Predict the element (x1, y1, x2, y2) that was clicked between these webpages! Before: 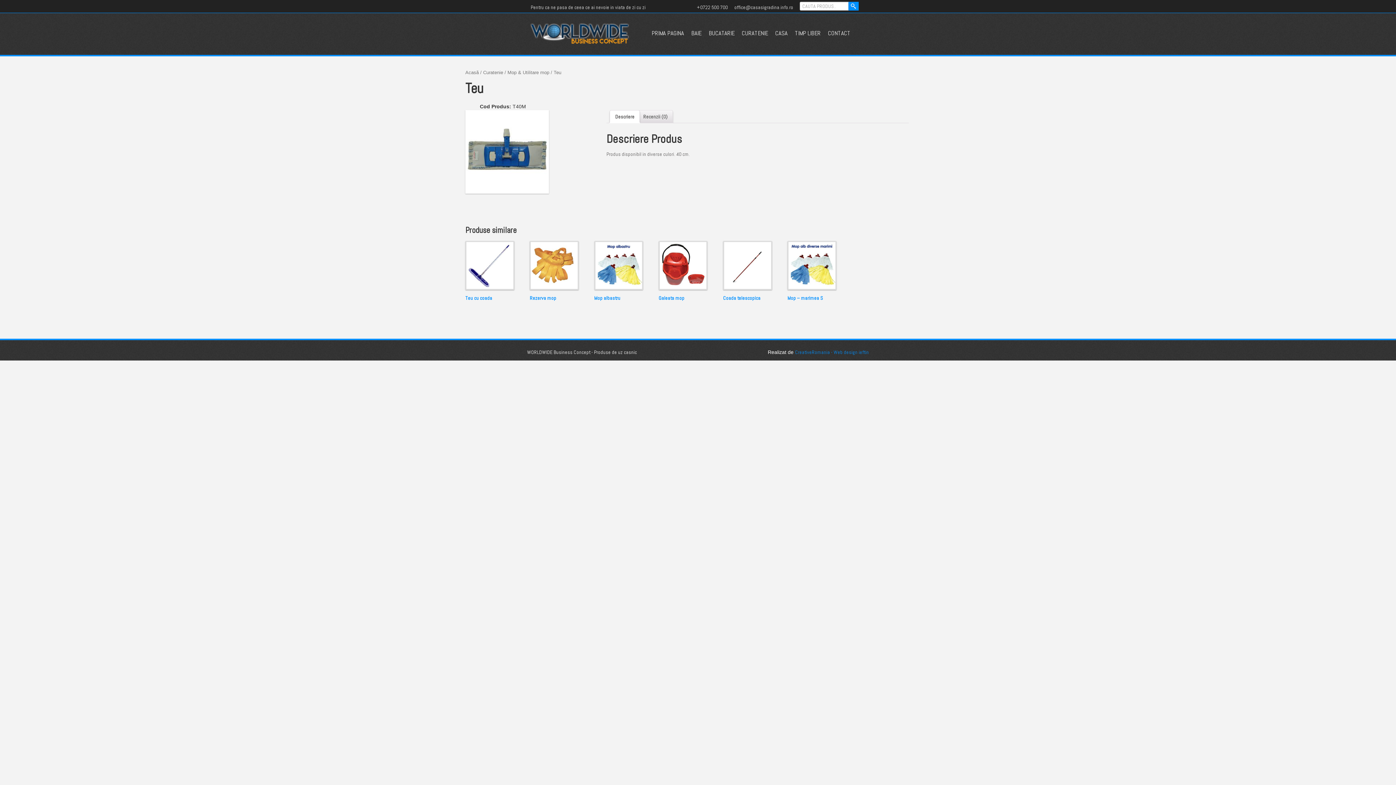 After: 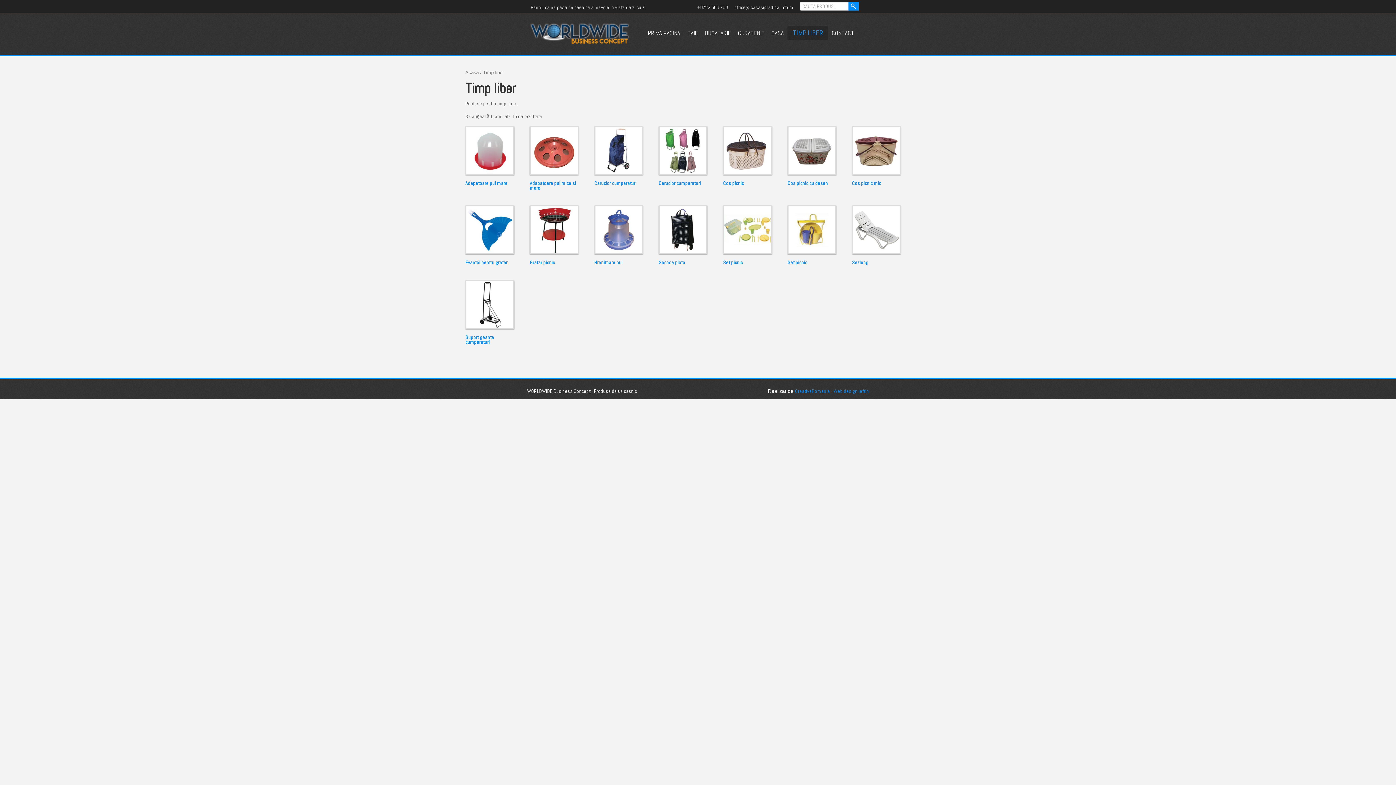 Action: label: TIMP LIBER bbox: (795, 29, 820, 36)